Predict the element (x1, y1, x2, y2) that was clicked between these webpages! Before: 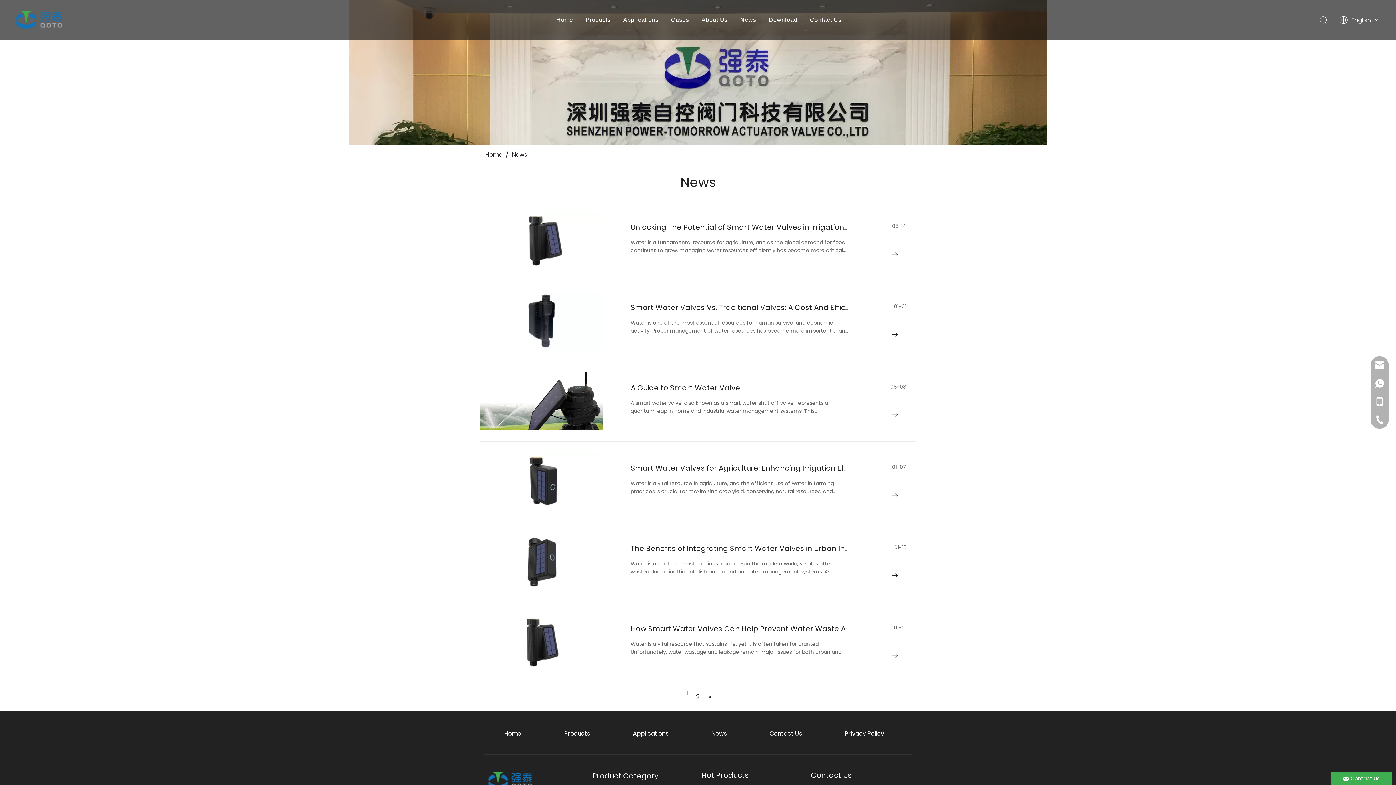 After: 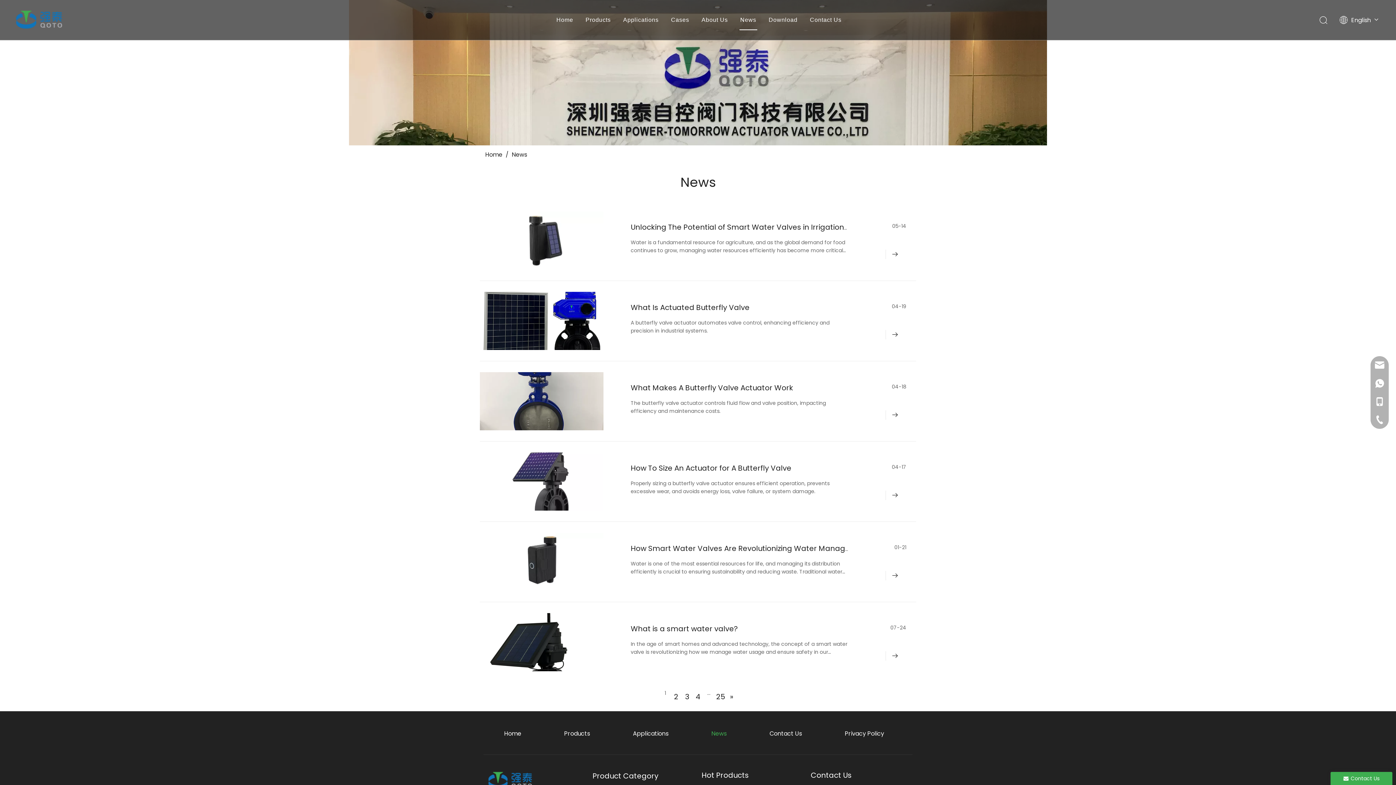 Action: label: News bbox: (740, 16, 756, 22)